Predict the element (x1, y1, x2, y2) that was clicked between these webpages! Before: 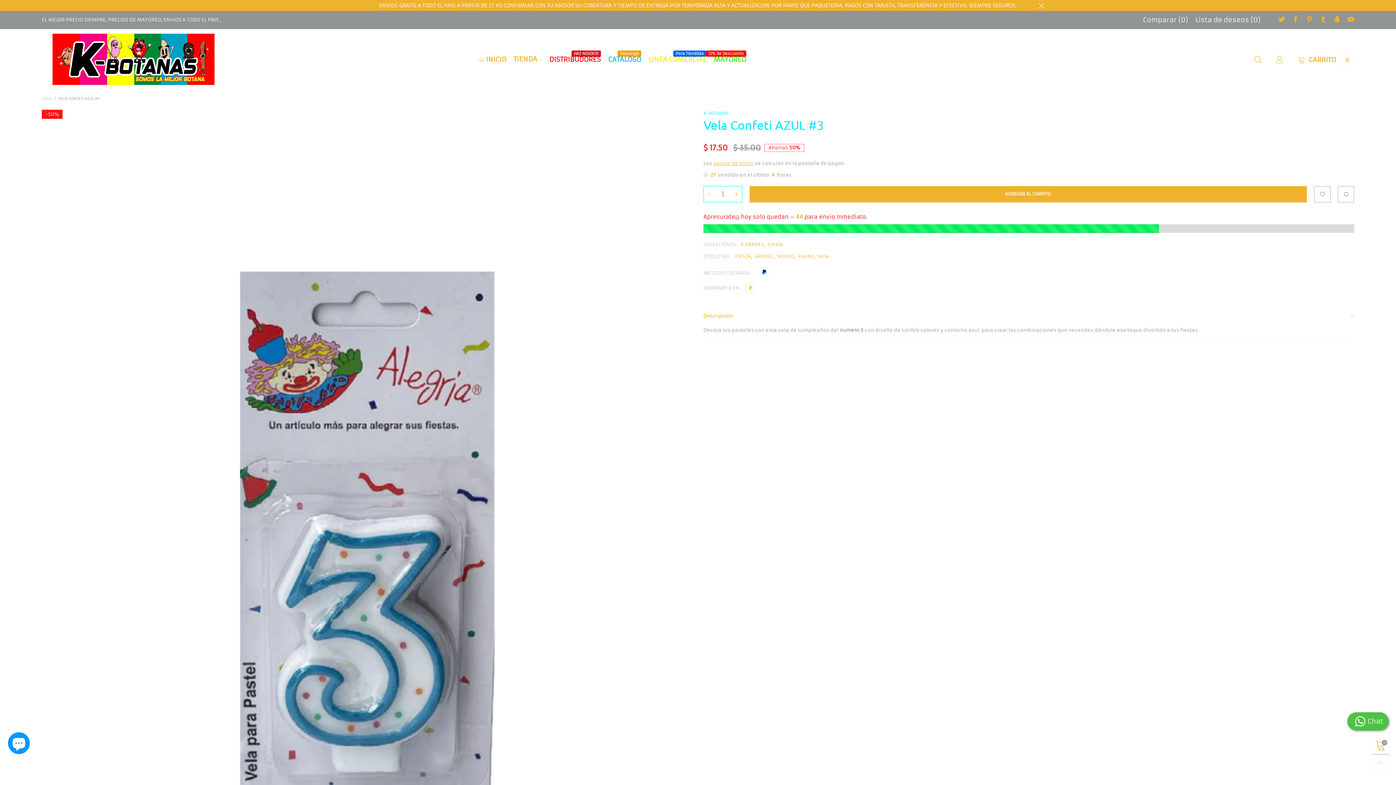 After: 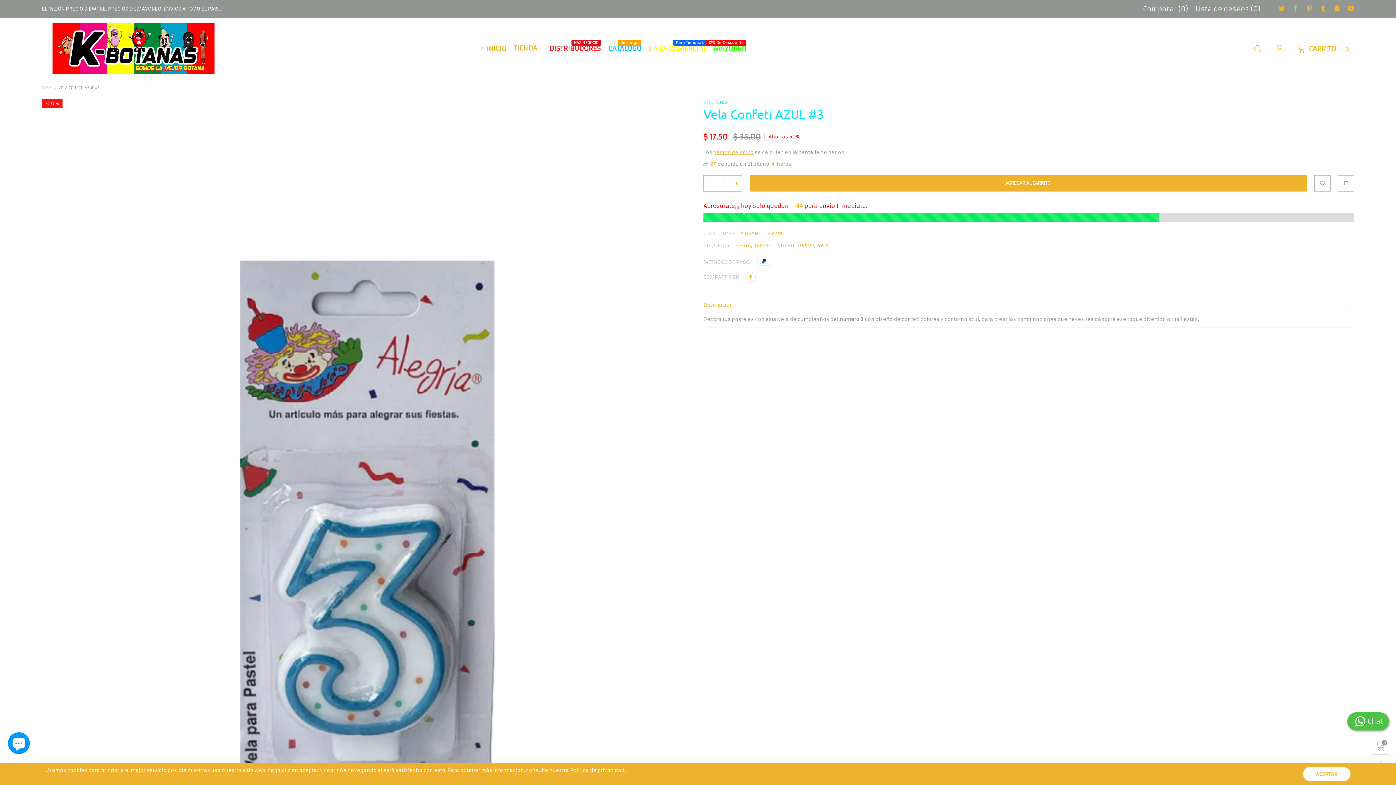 Action: bbox: (1036, 0, 1047, 10)